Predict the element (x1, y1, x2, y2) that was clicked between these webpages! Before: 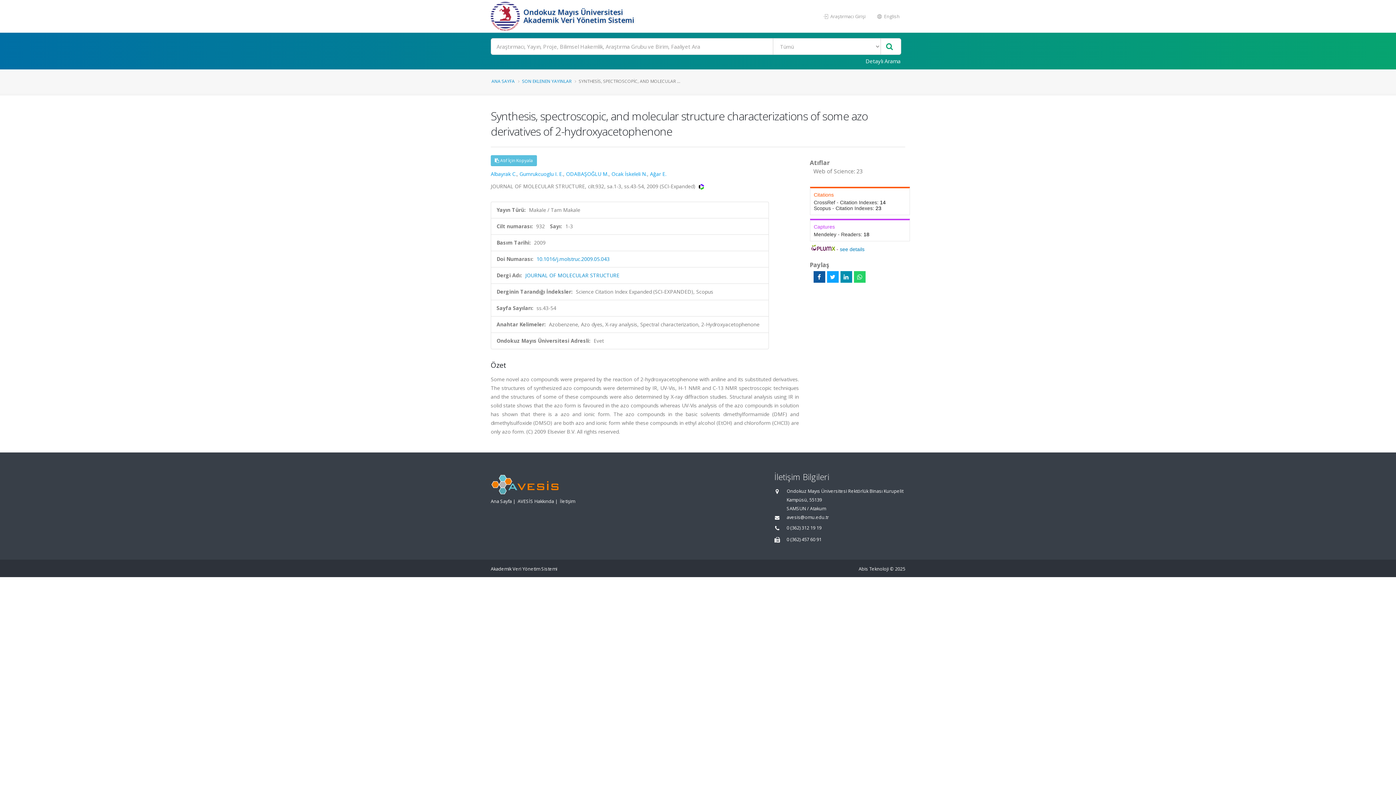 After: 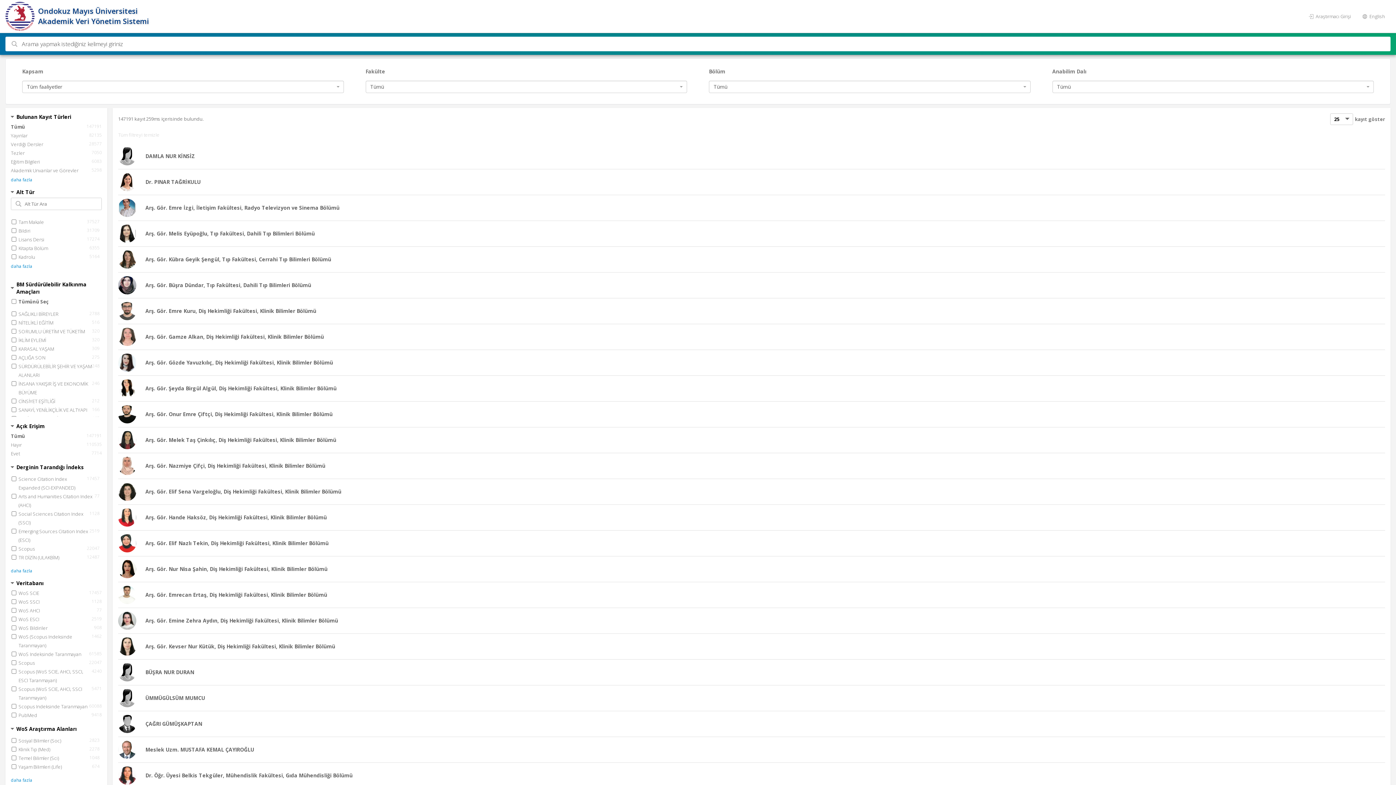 Action: bbox: (881, 38, 897, 54)